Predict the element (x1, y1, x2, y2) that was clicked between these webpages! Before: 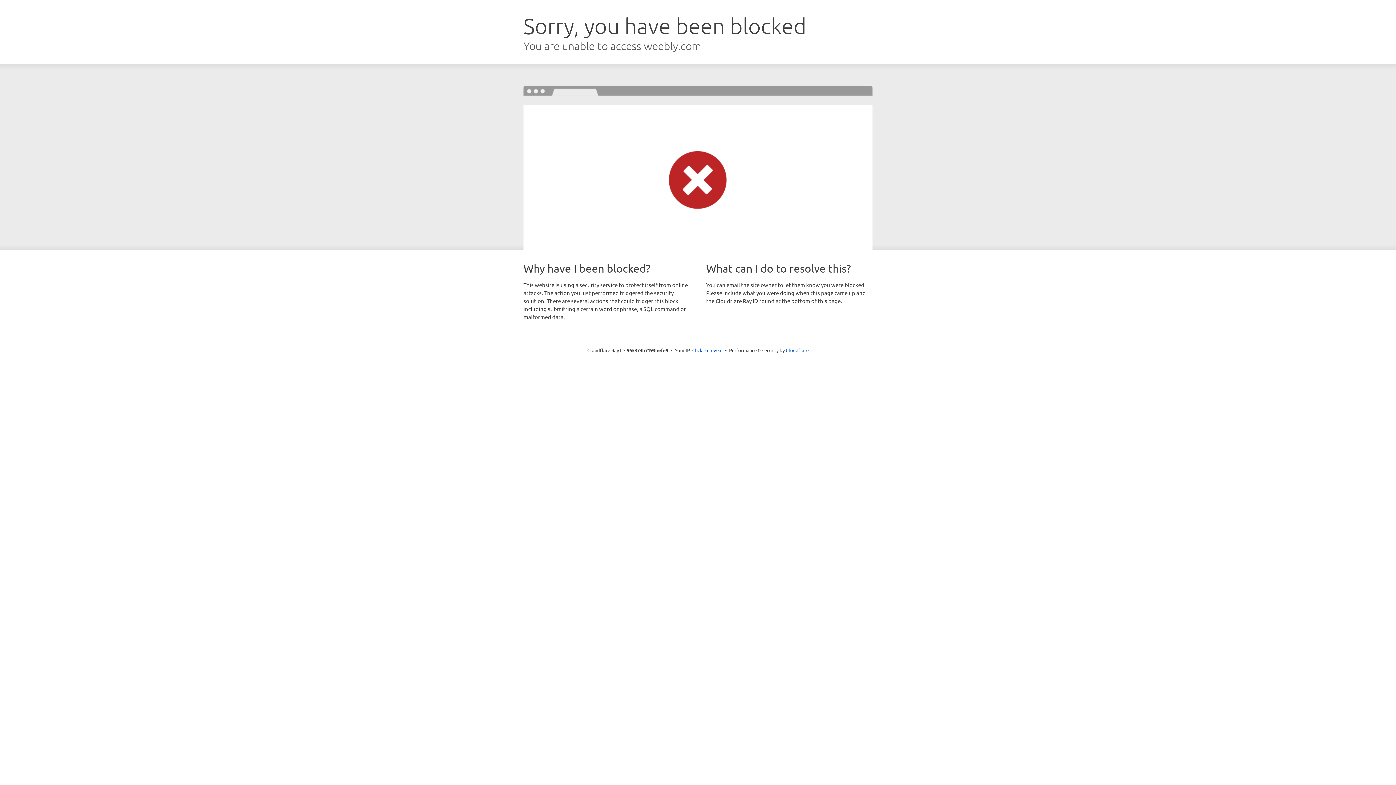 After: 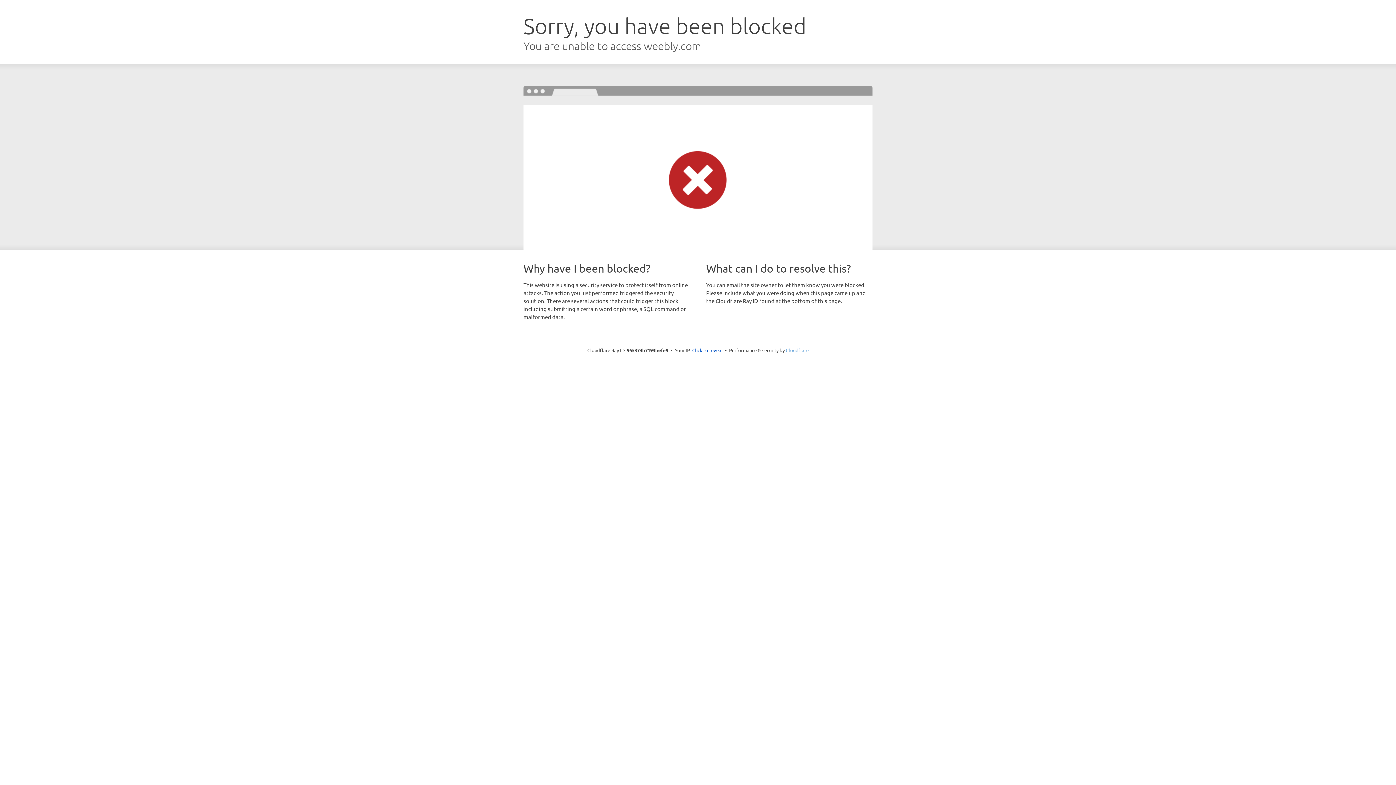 Action: bbox: (786, 347, 808, 353) label: Cloudflare